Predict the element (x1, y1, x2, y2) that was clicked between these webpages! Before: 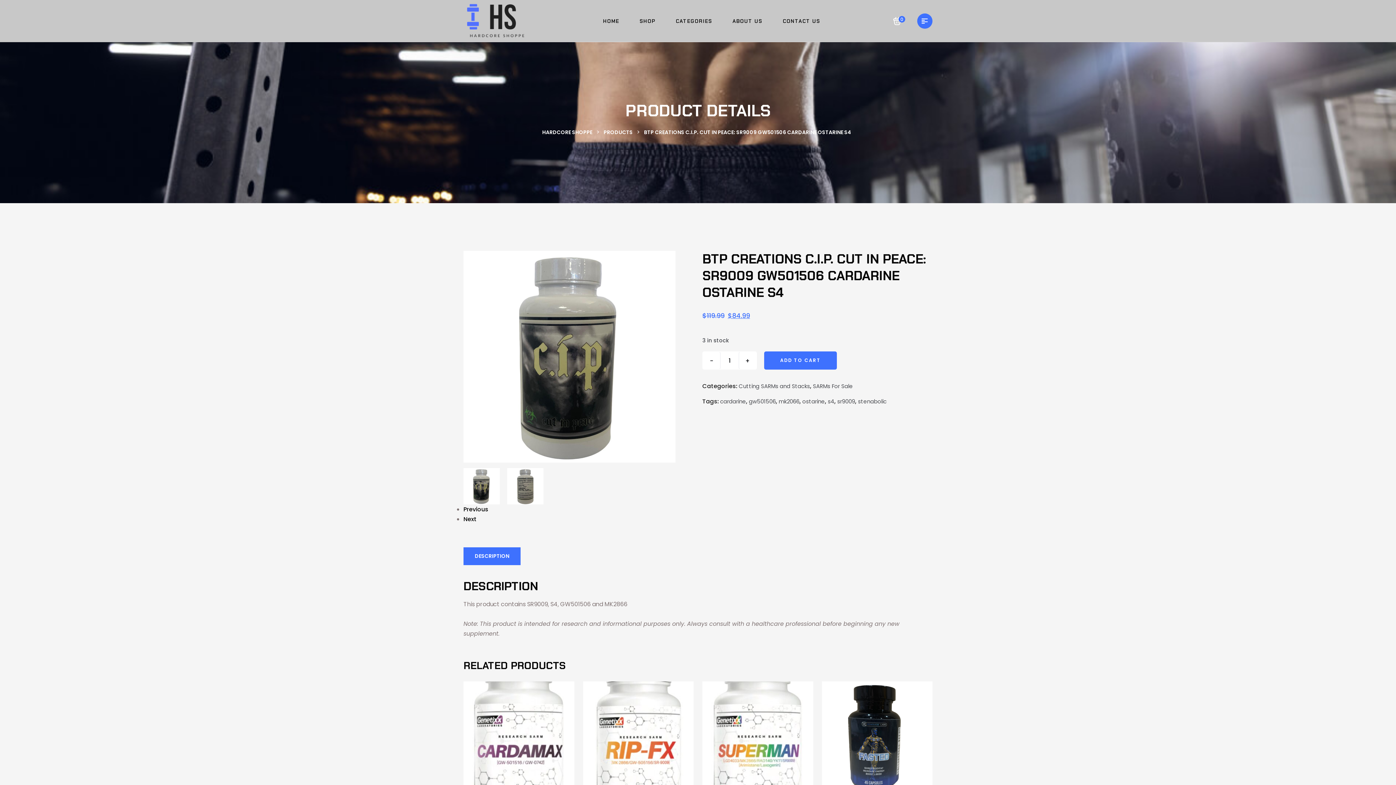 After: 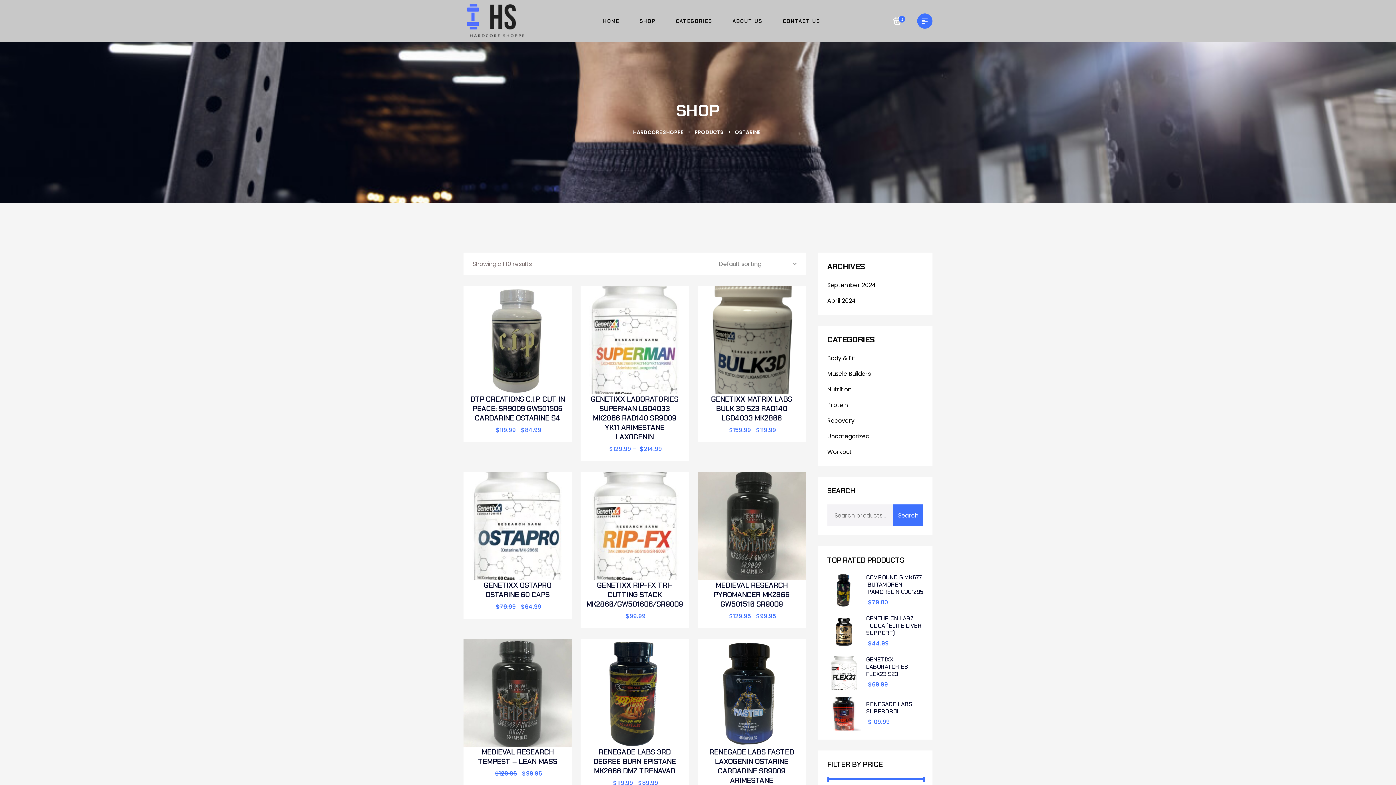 Action: bbox: (802, 397, 825, 405) label: ostarine